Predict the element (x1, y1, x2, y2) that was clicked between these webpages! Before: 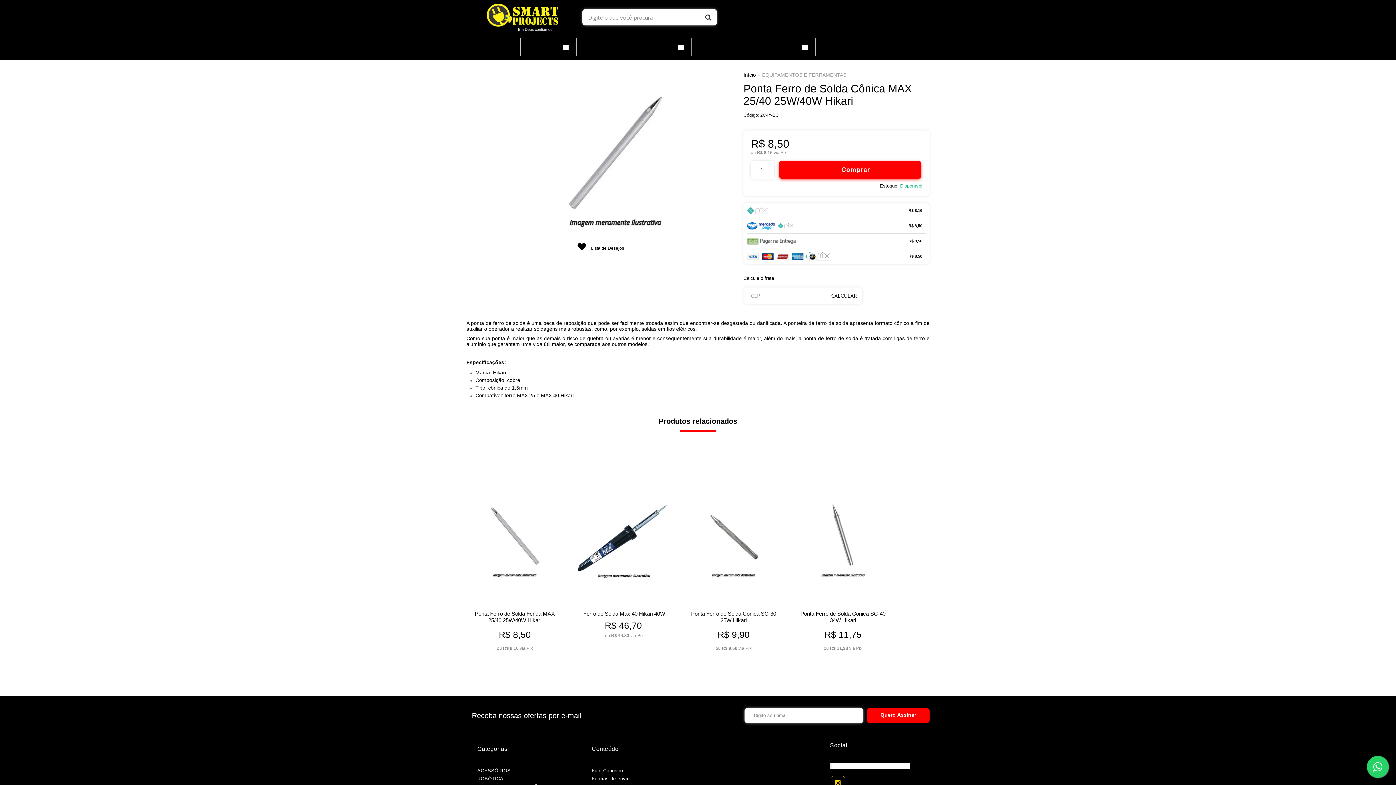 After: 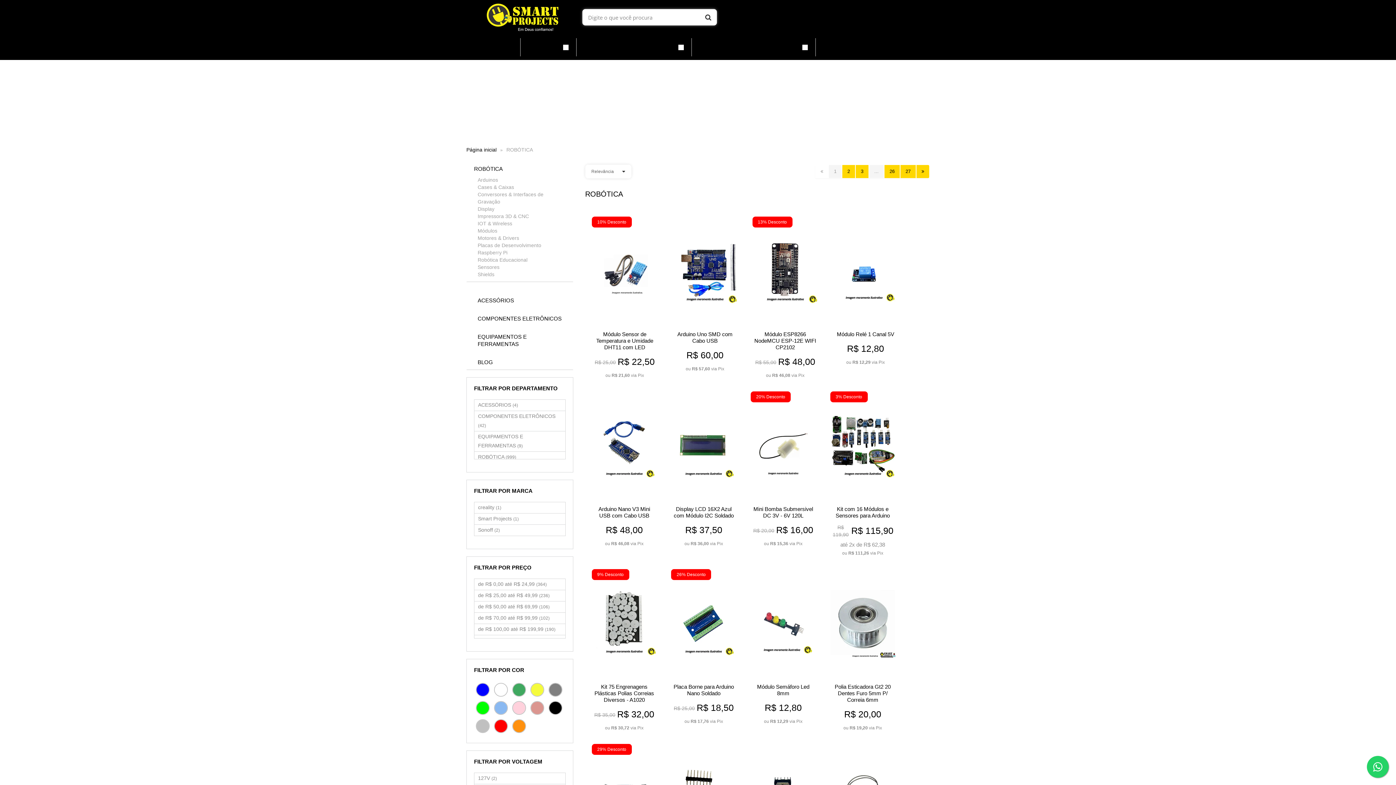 Action: label: ROBÓTICA  bbox: (528, 38, 568, 56)